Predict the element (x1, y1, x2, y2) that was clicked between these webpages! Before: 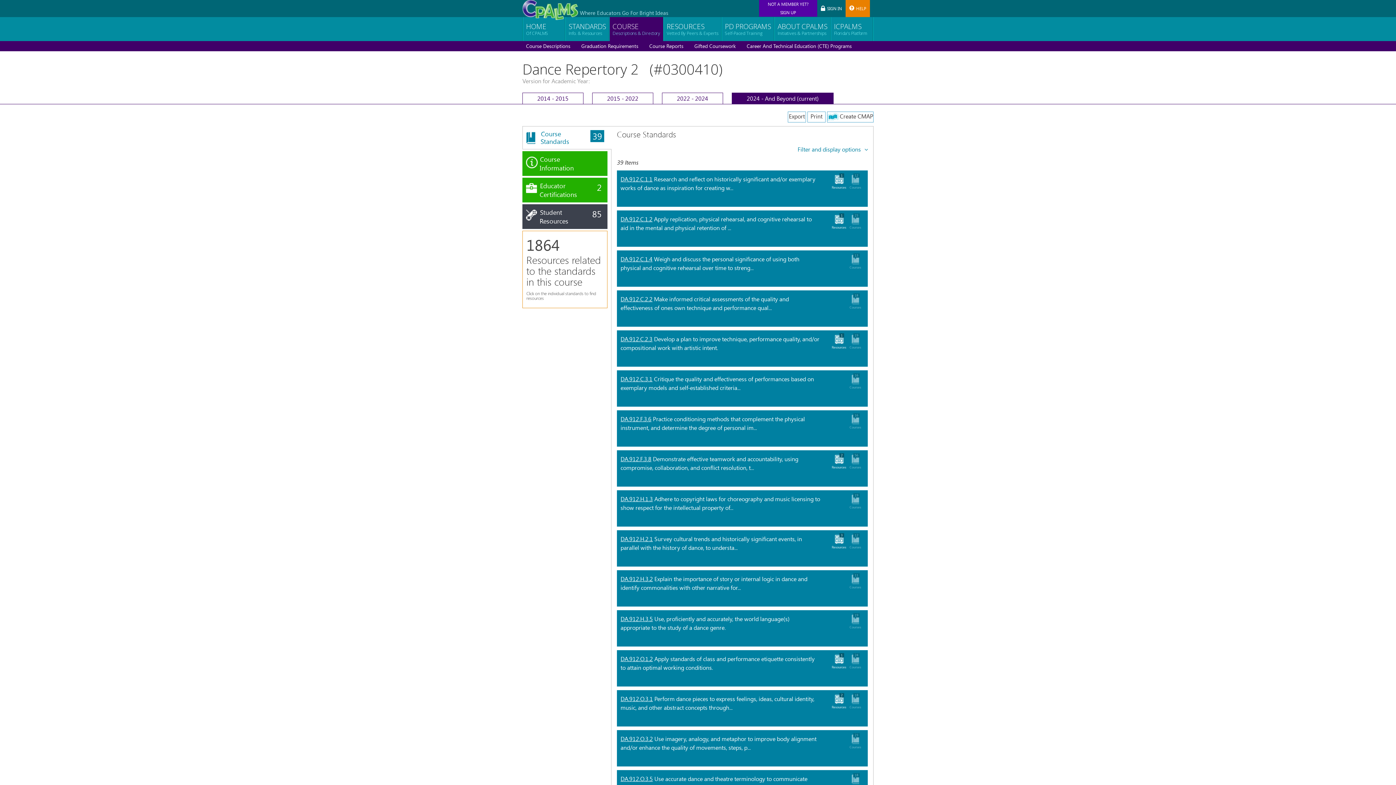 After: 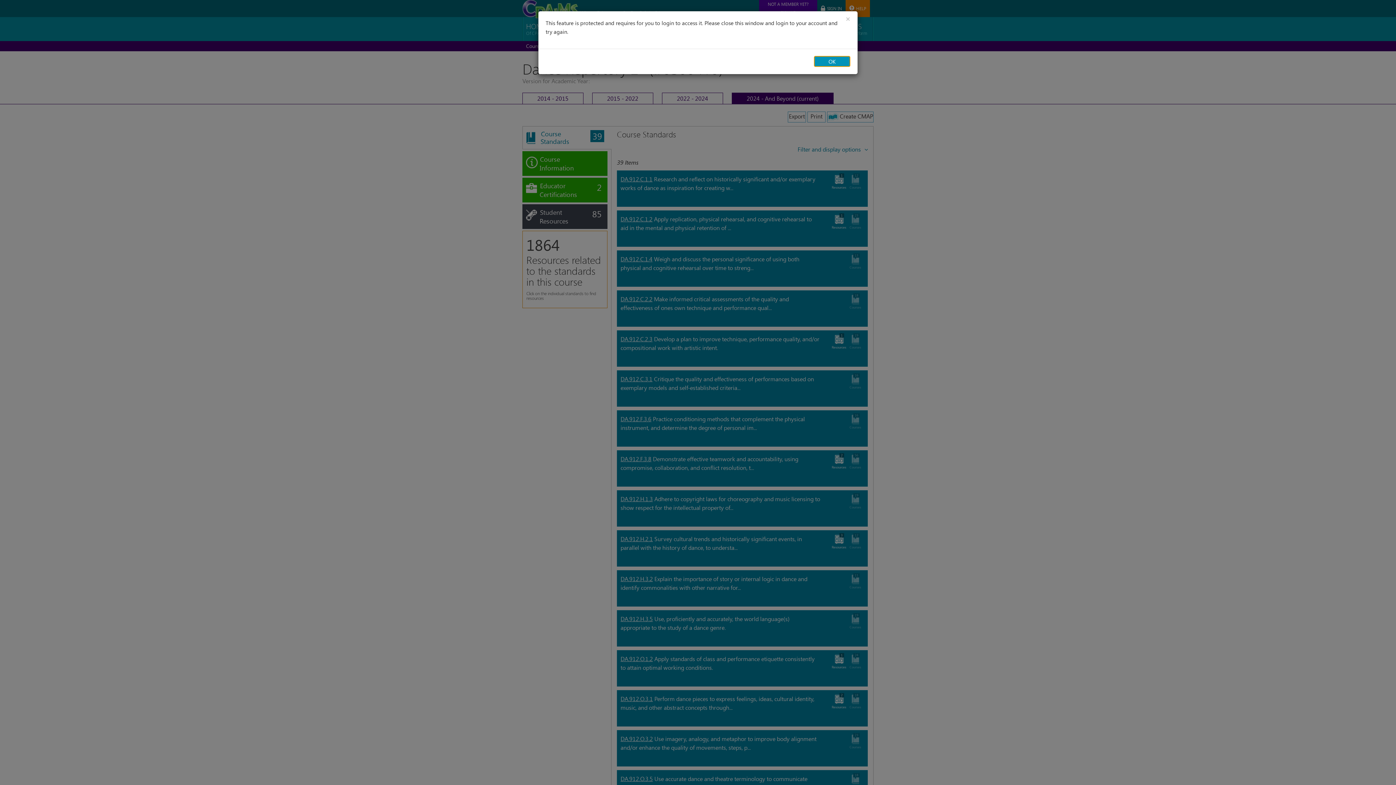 Action: label:  Create CMAP bbox: (827, 111, 873, 122)